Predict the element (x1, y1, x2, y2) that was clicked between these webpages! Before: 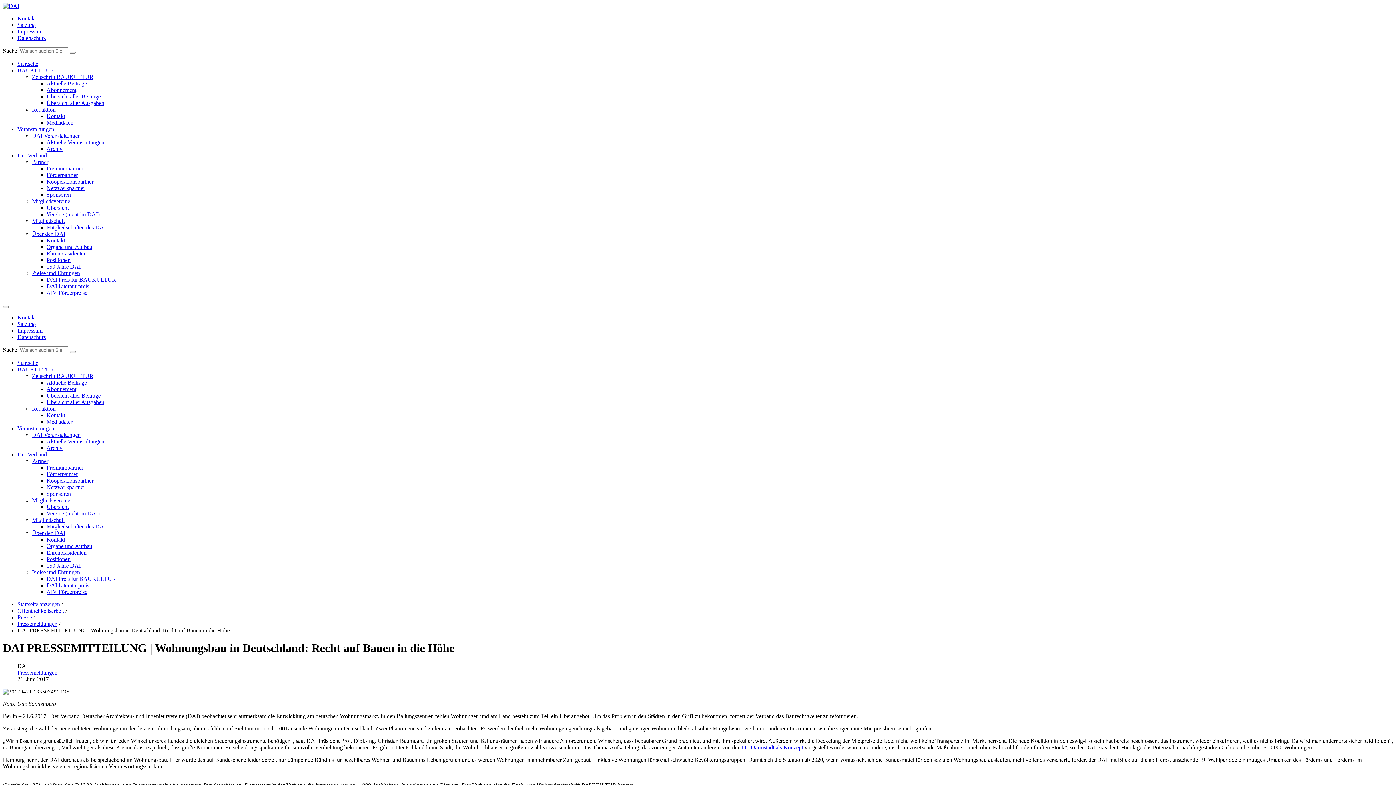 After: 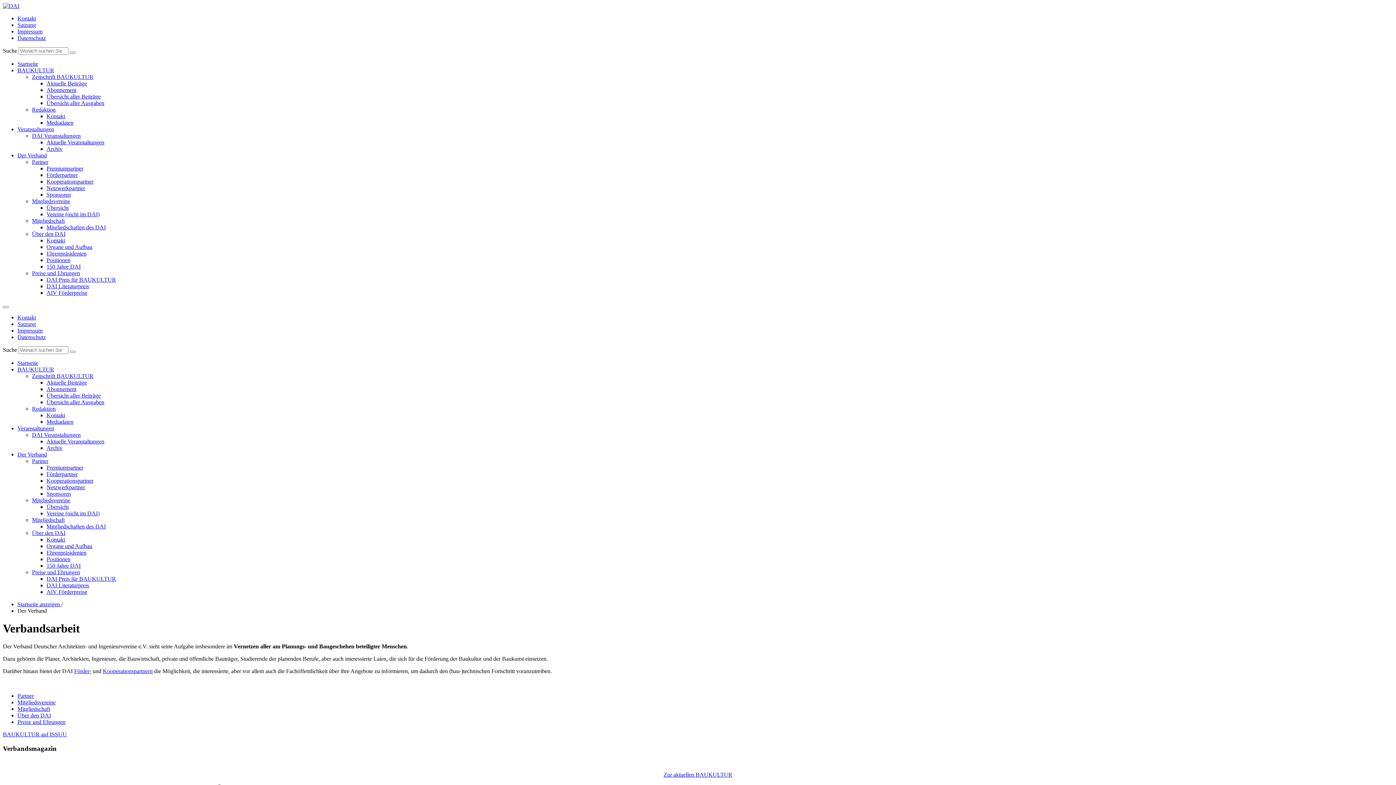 Action: label: Der Verband bbox: (17, 451, 46, 457)